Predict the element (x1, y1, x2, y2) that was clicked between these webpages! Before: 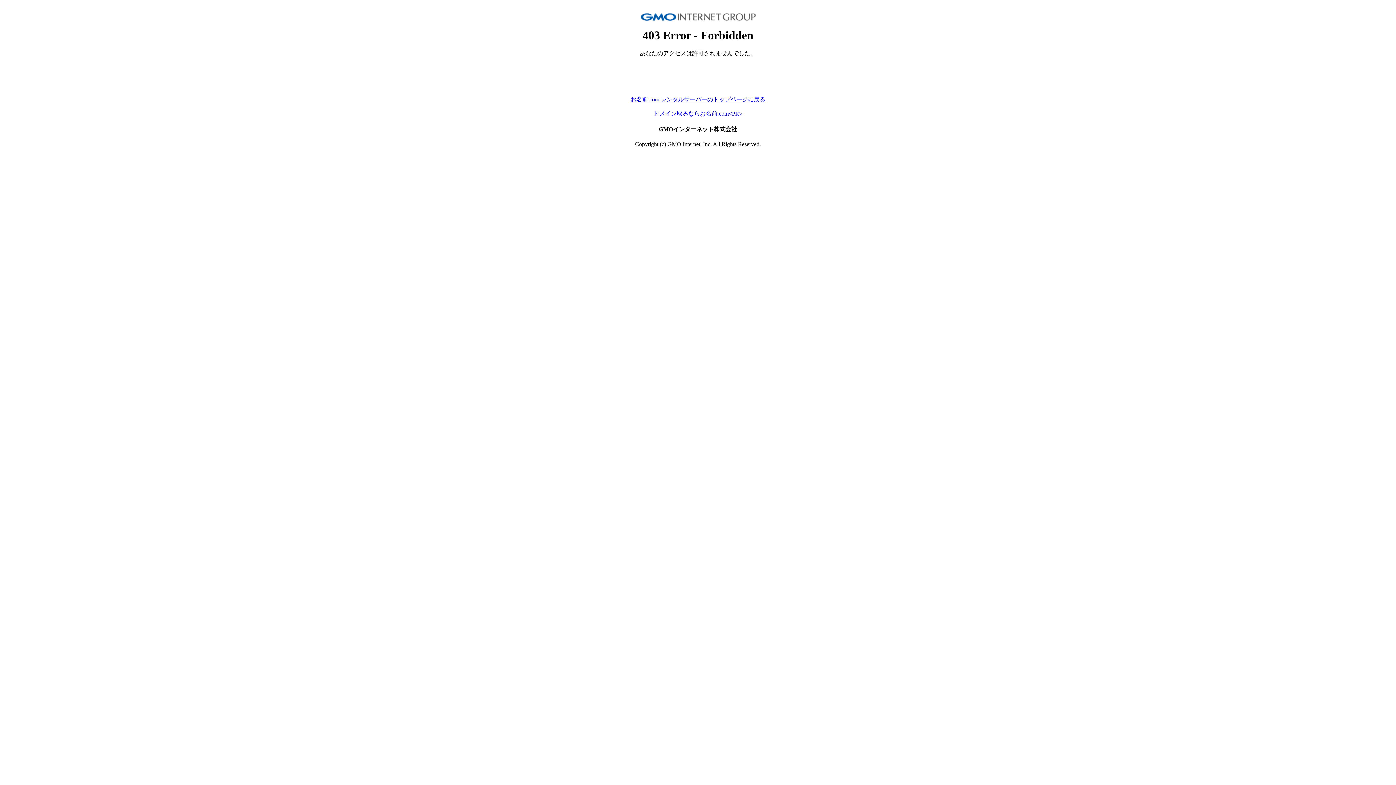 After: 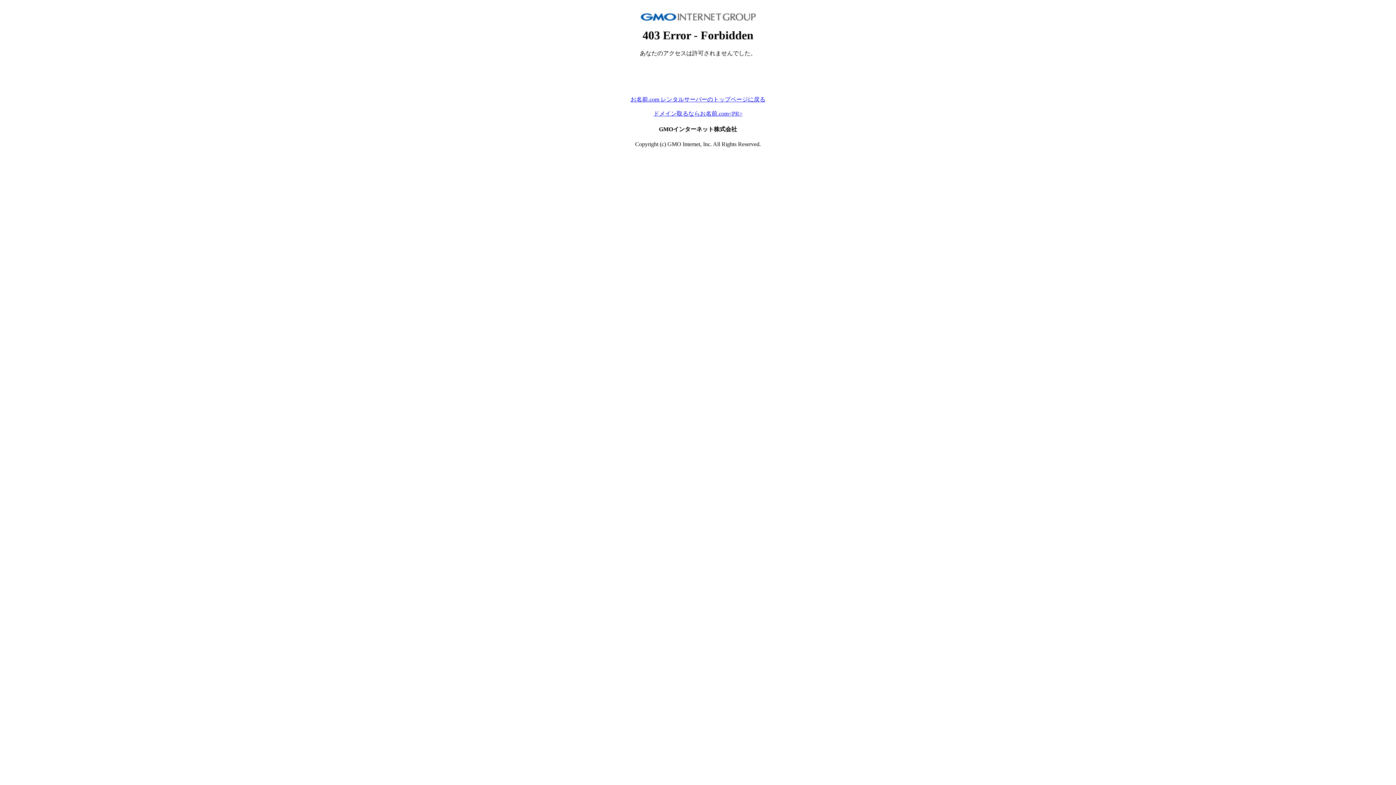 Action: label: ドメイン取るならお名前.com<PR> bbox: (653, 110, 742, 116)